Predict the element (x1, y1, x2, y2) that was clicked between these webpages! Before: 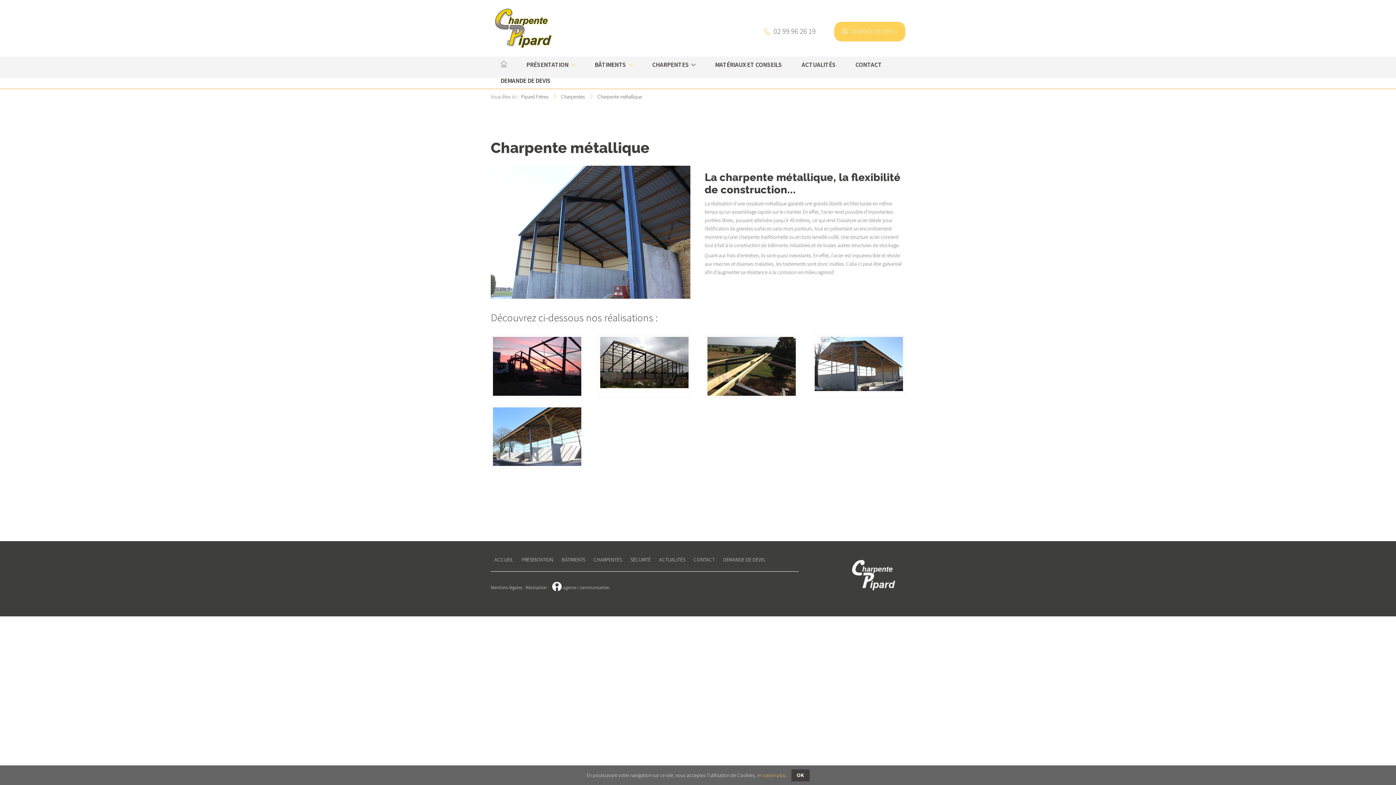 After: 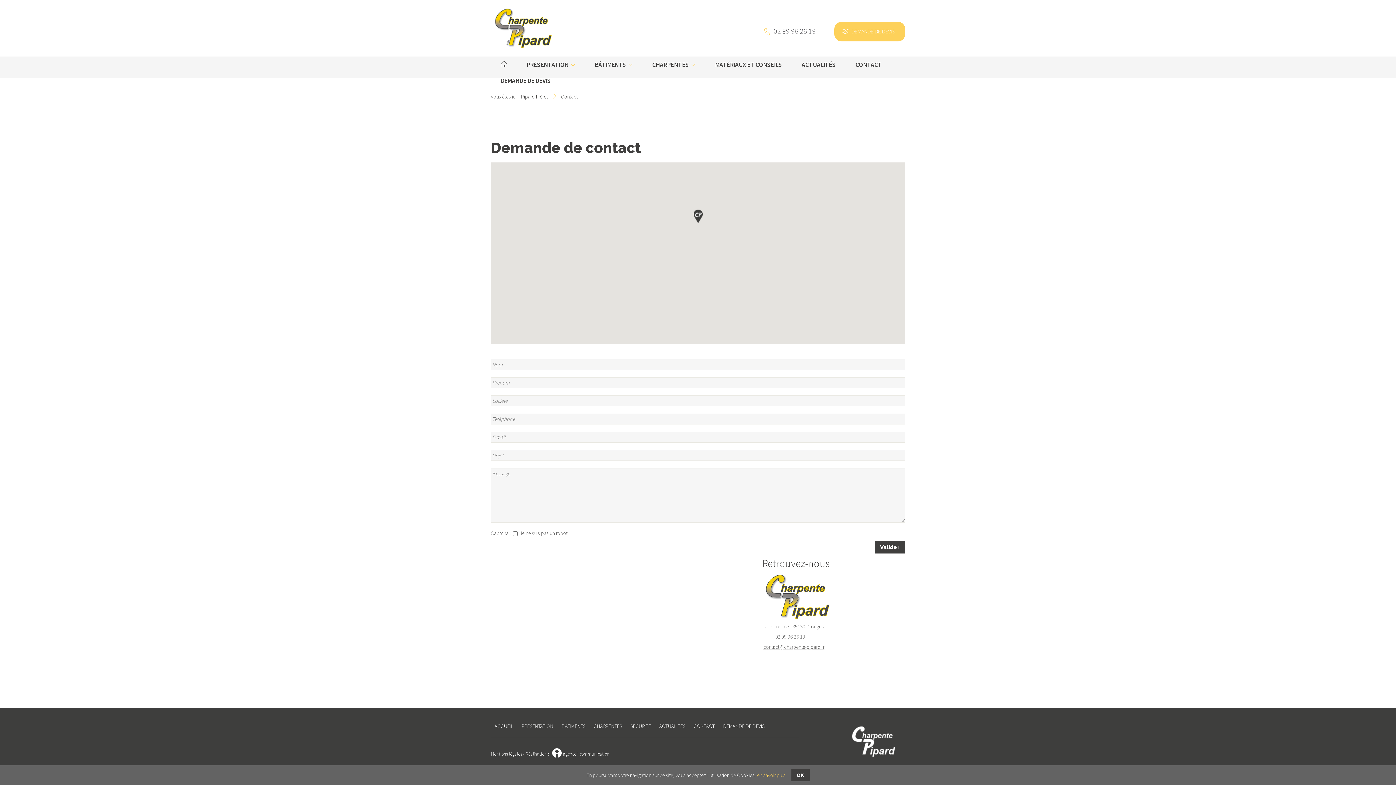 Action: label: CONTACT bbox: (845, 56, 892, 72)